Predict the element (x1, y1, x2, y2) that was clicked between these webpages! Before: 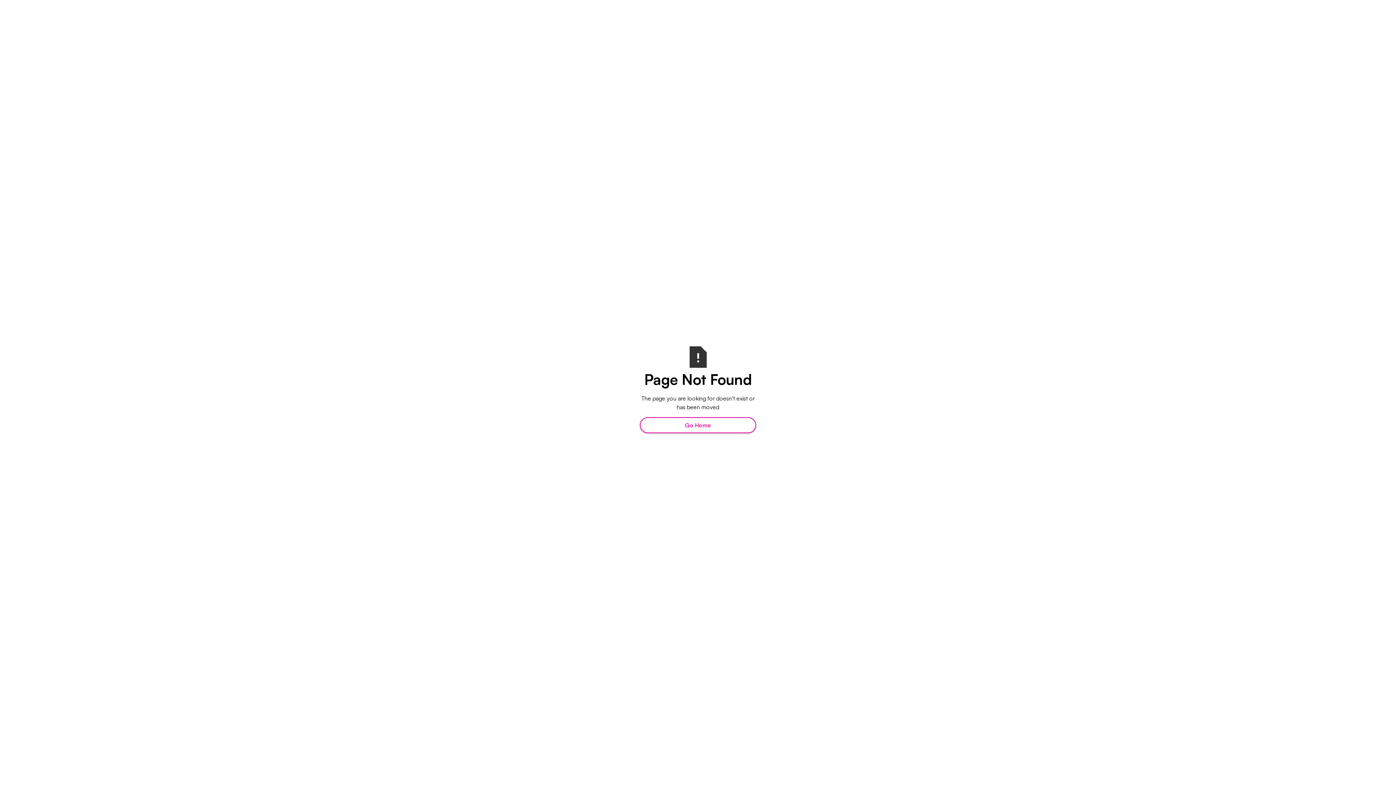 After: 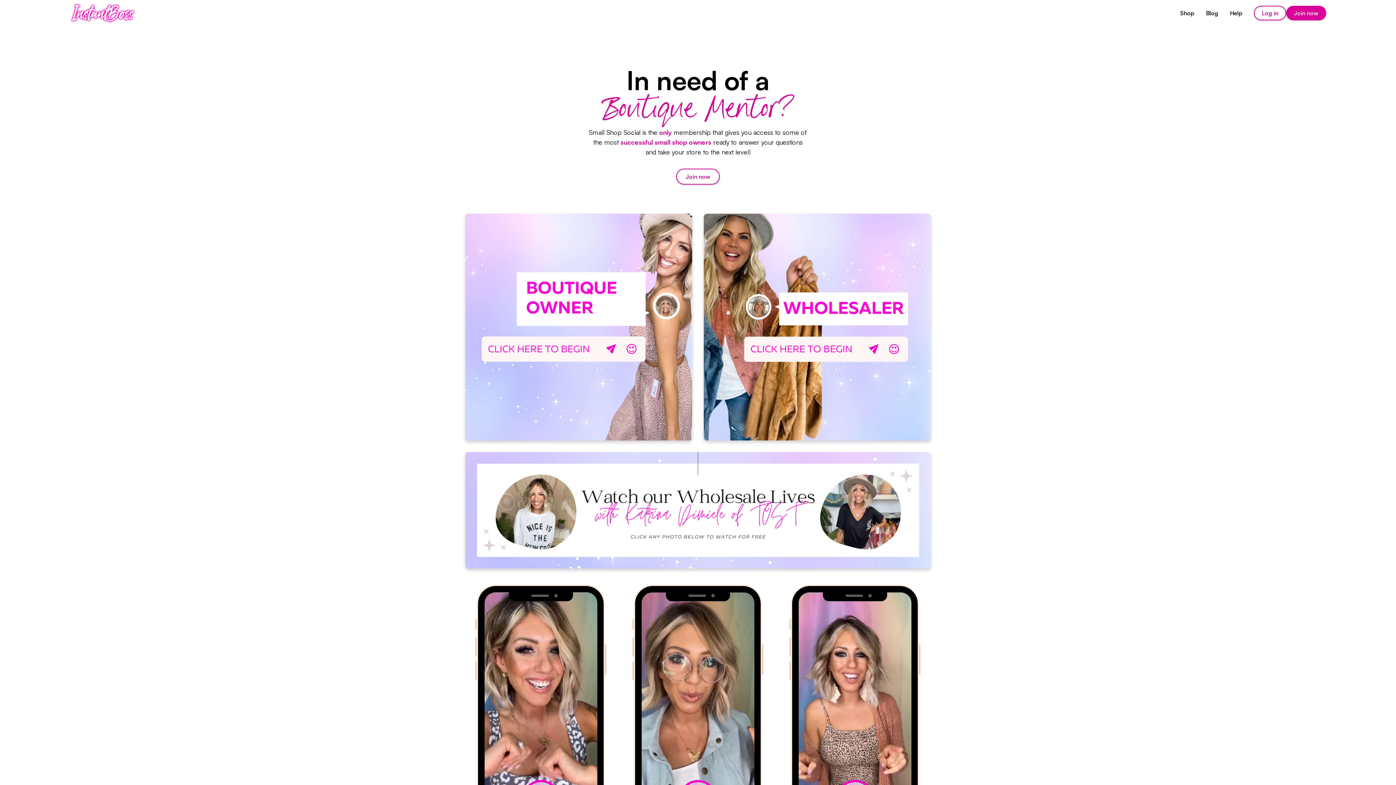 Action: bbox: (640, 417, 756, 433) label: Go Home